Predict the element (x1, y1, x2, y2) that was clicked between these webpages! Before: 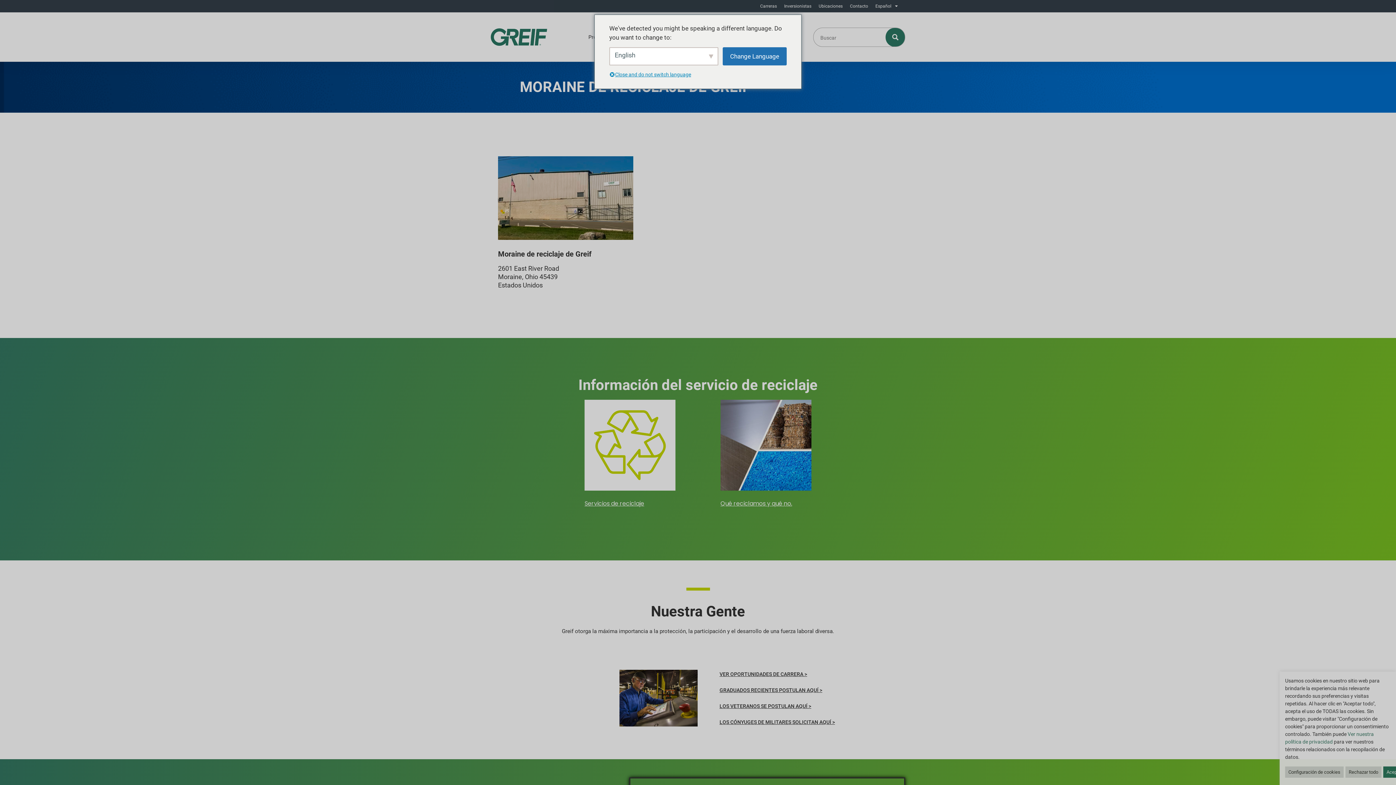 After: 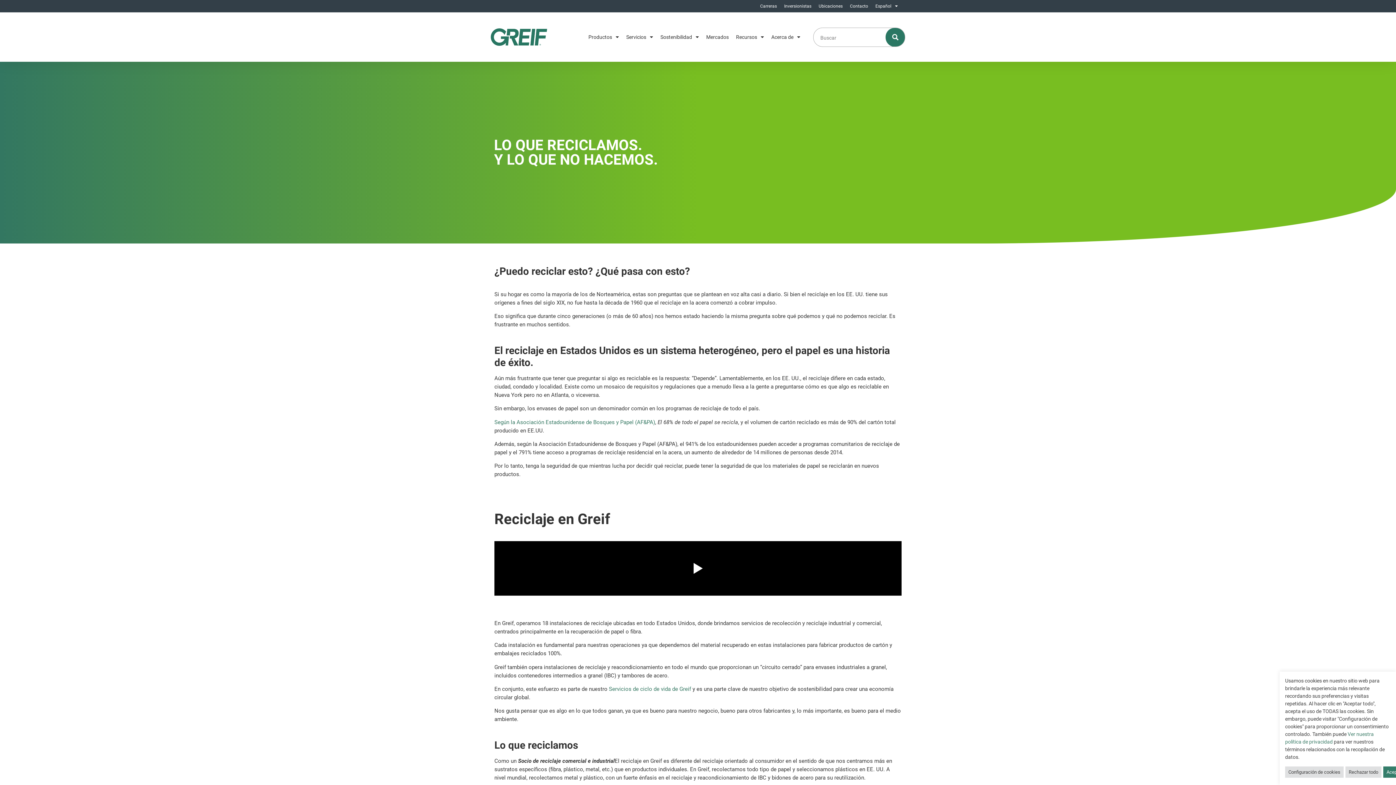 Action: bbox: (698, 400, 834, 490)